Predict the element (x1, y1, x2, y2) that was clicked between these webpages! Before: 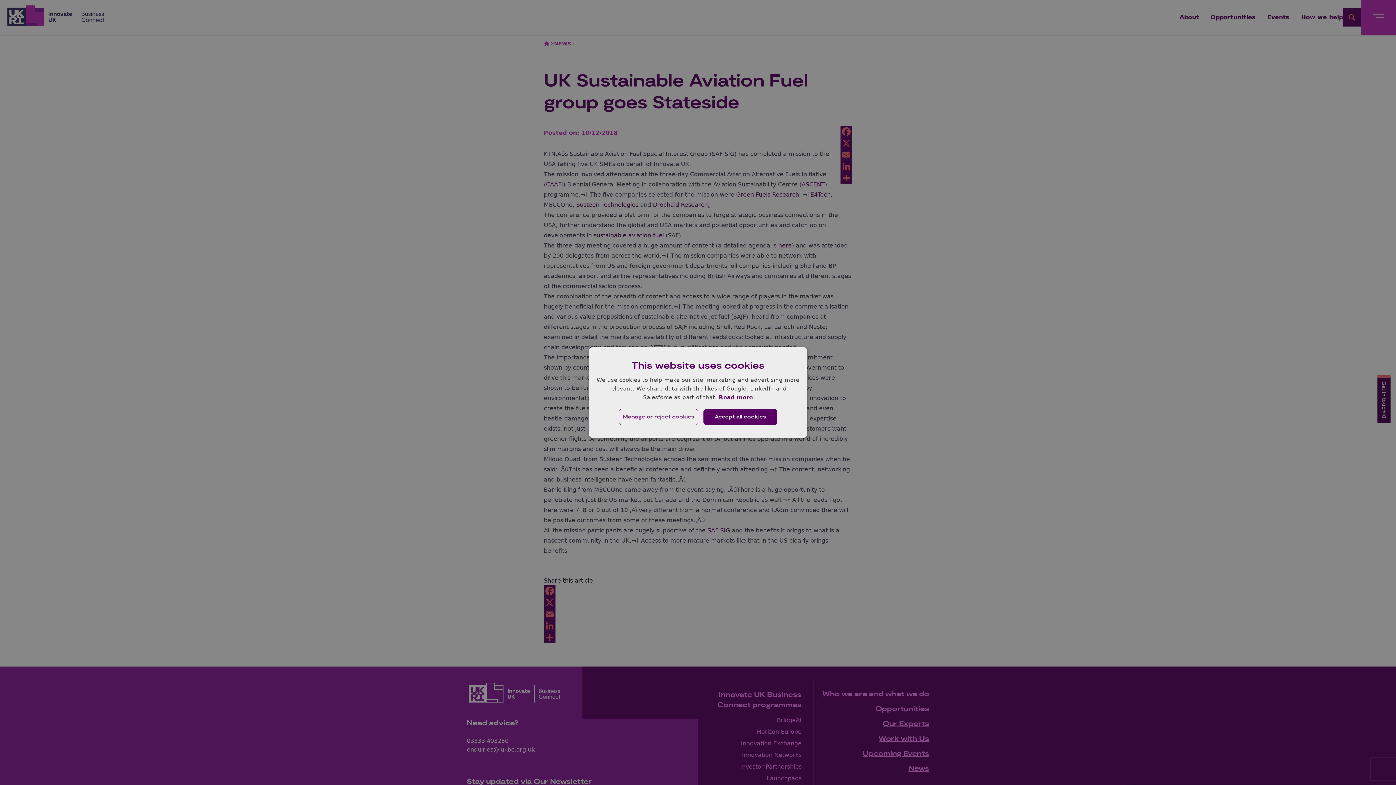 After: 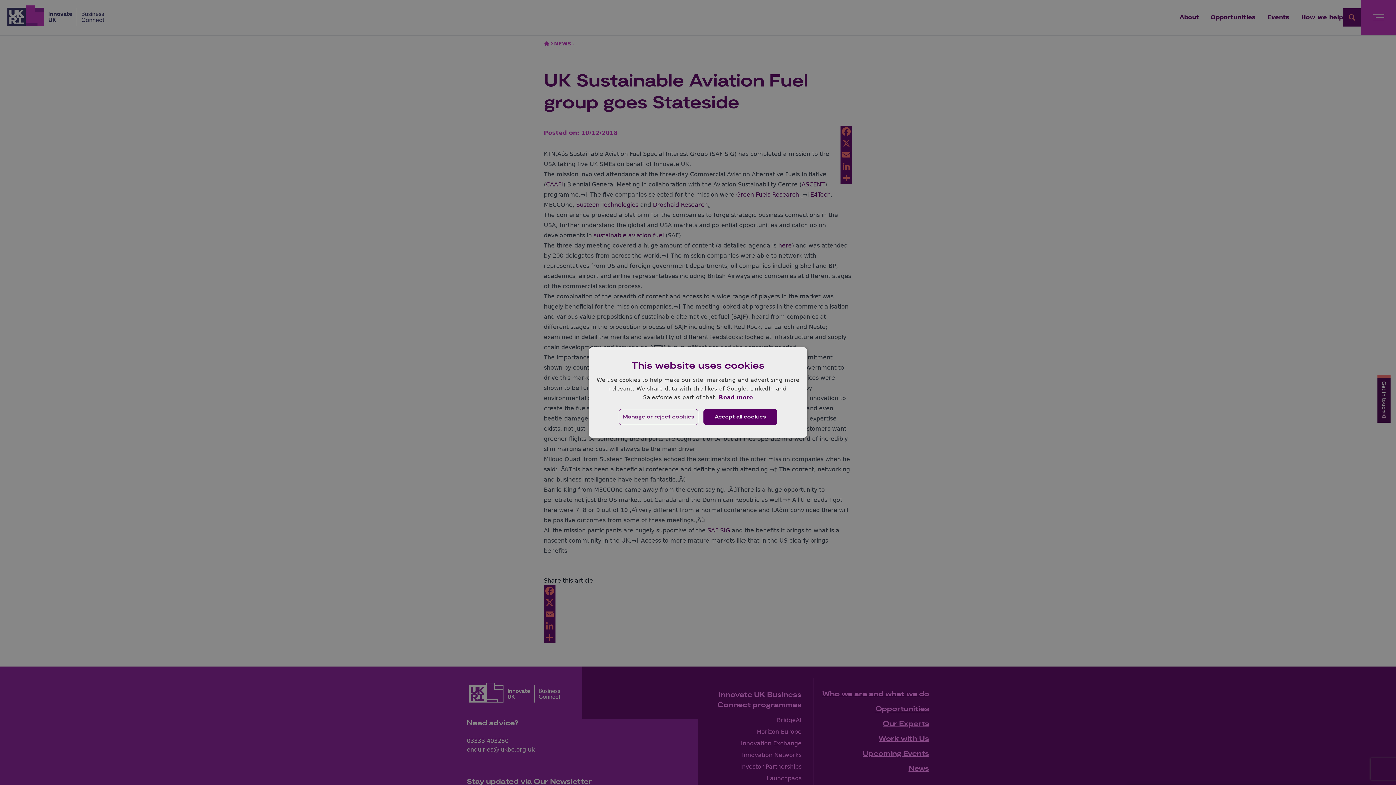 Action: label: Read more, opens a new window bbox: (719, 394, 753, 400)